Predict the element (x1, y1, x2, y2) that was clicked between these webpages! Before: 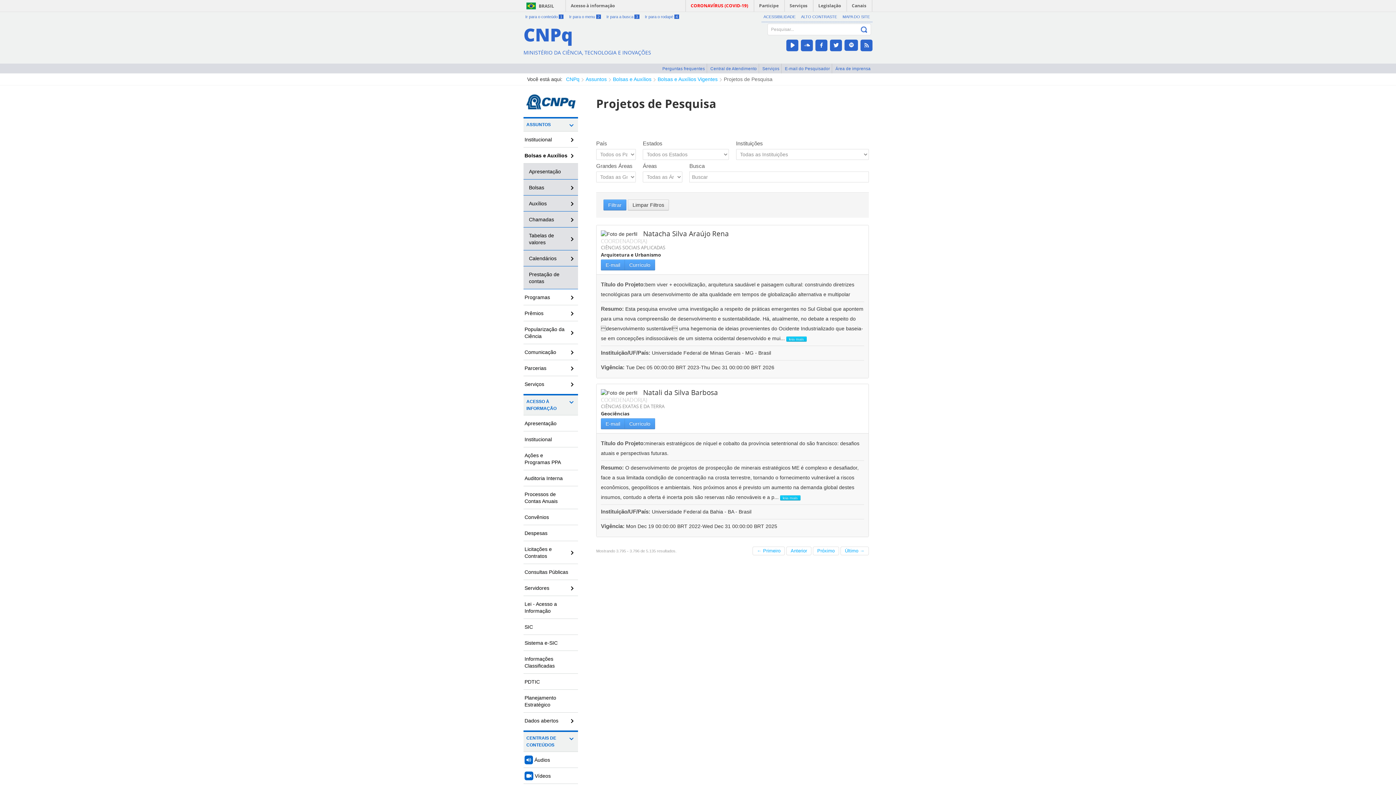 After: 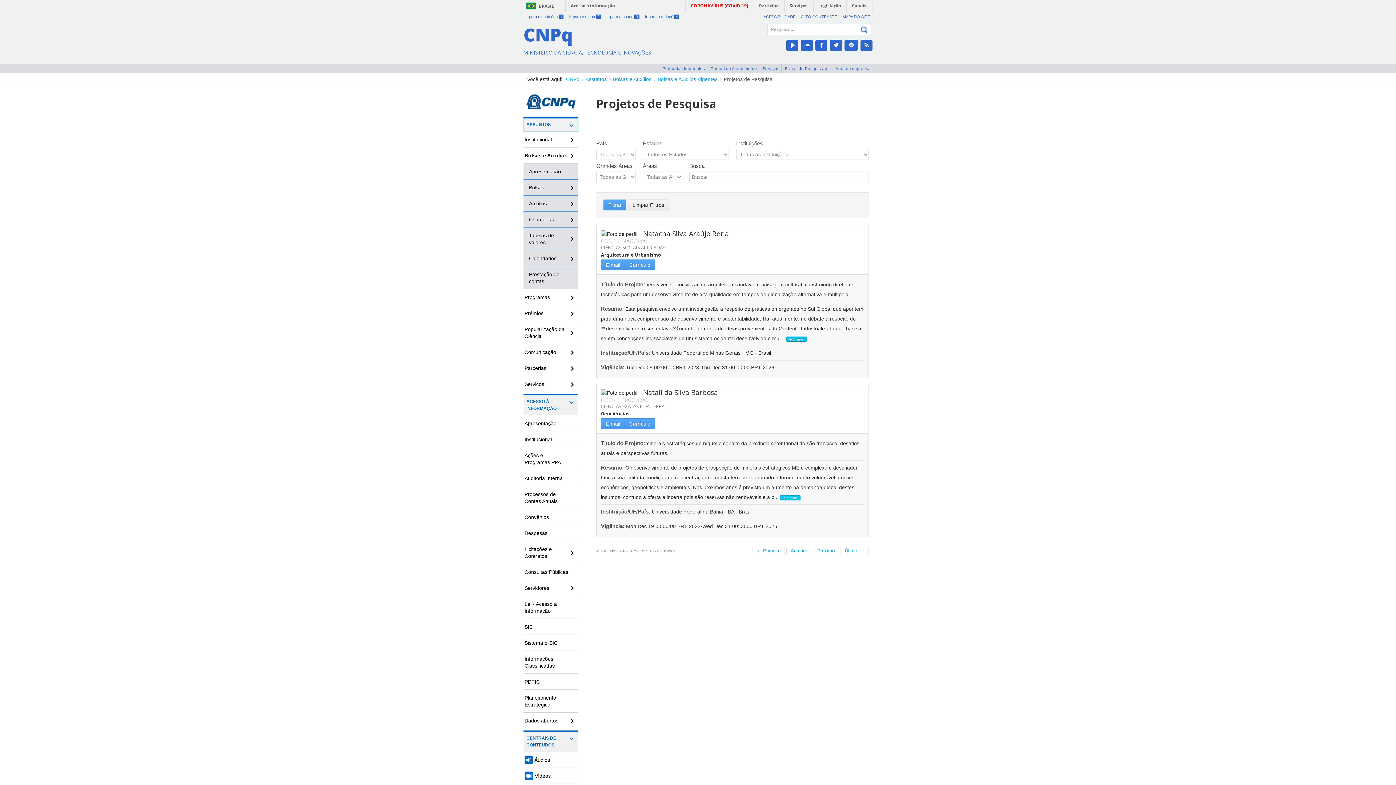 Action: label: Ir para o menu 2 bbox: (569, 14, 601, 18)